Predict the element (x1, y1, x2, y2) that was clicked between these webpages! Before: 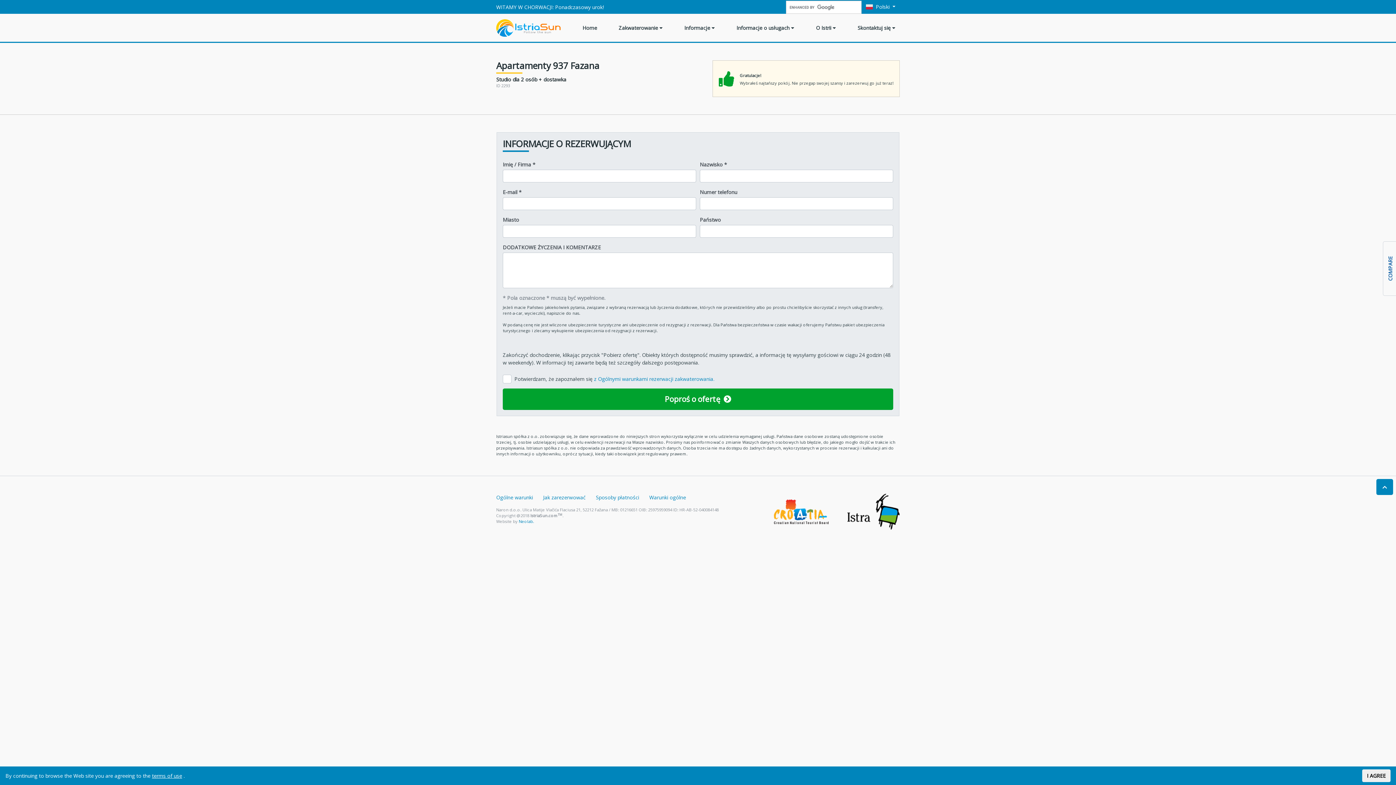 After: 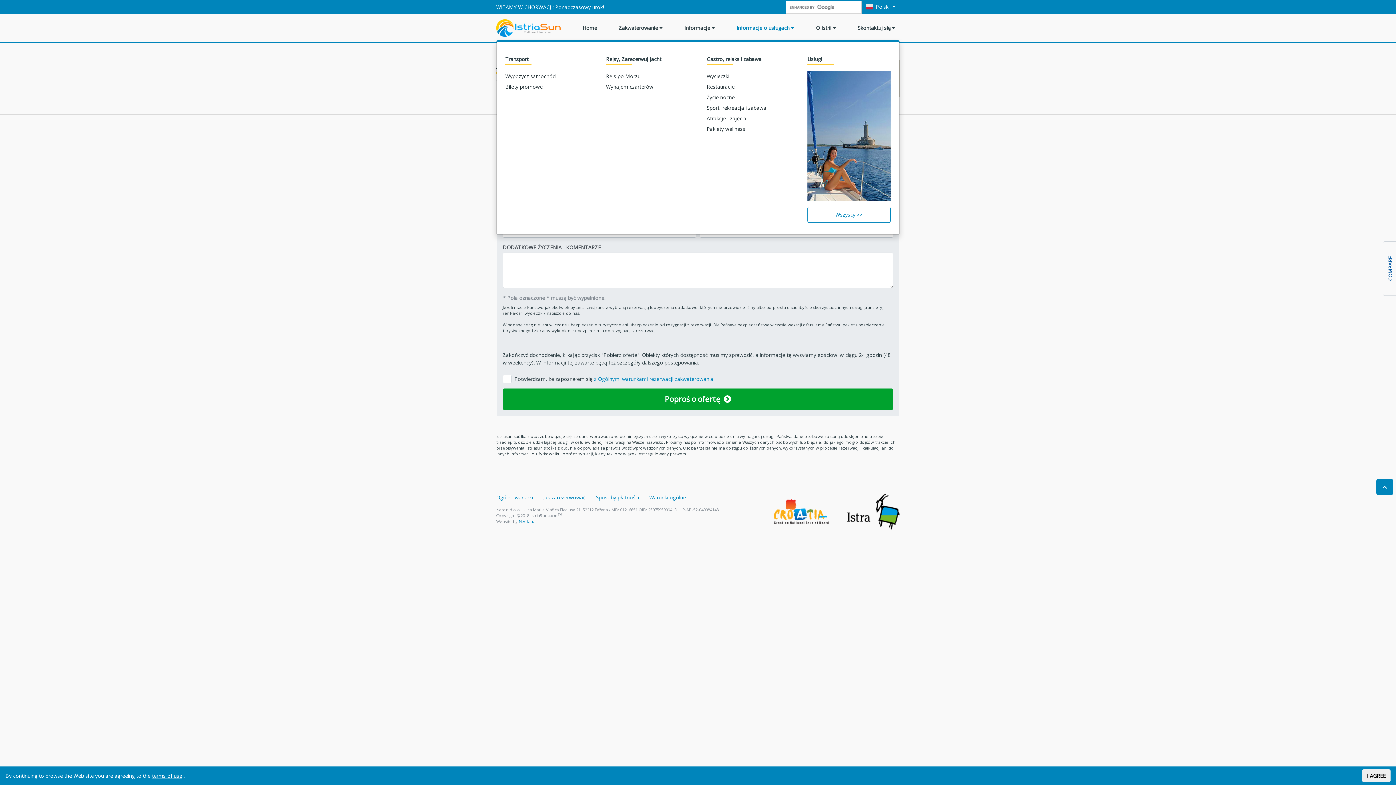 Action: label: Informacje o usługach  bbox: (732, 15, 798, 40)